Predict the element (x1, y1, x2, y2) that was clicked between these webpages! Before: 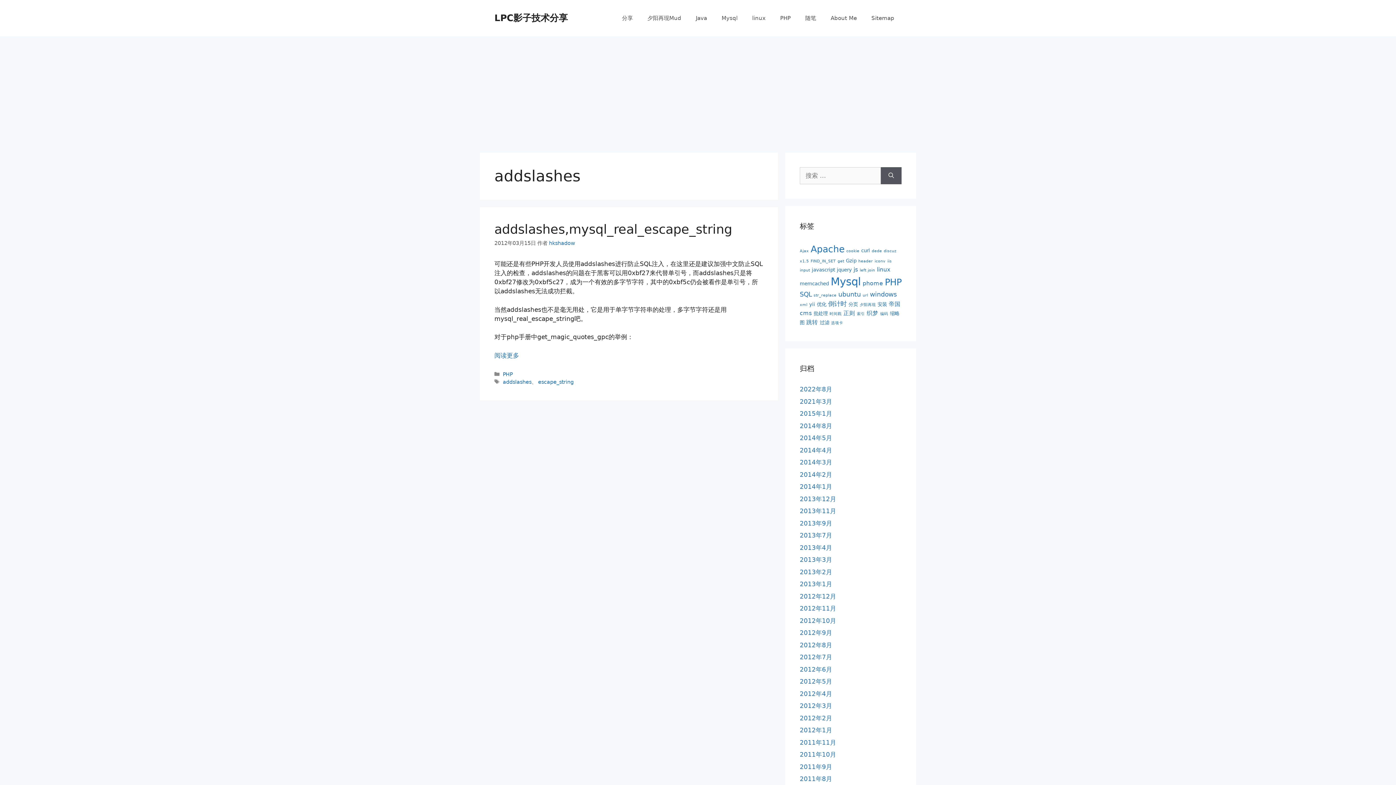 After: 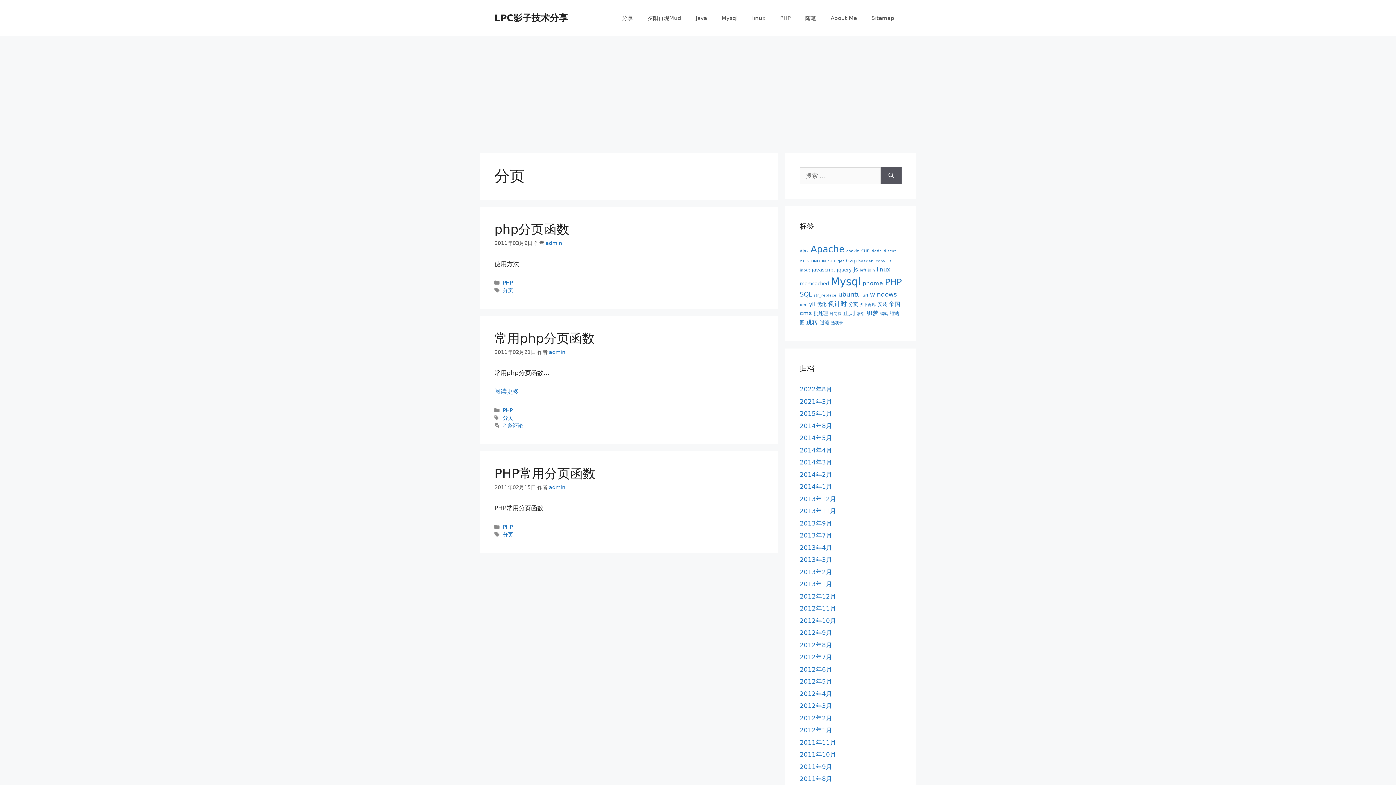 Action: bbox: (848, 301, 858, 307) label: 分页 (3个项目)